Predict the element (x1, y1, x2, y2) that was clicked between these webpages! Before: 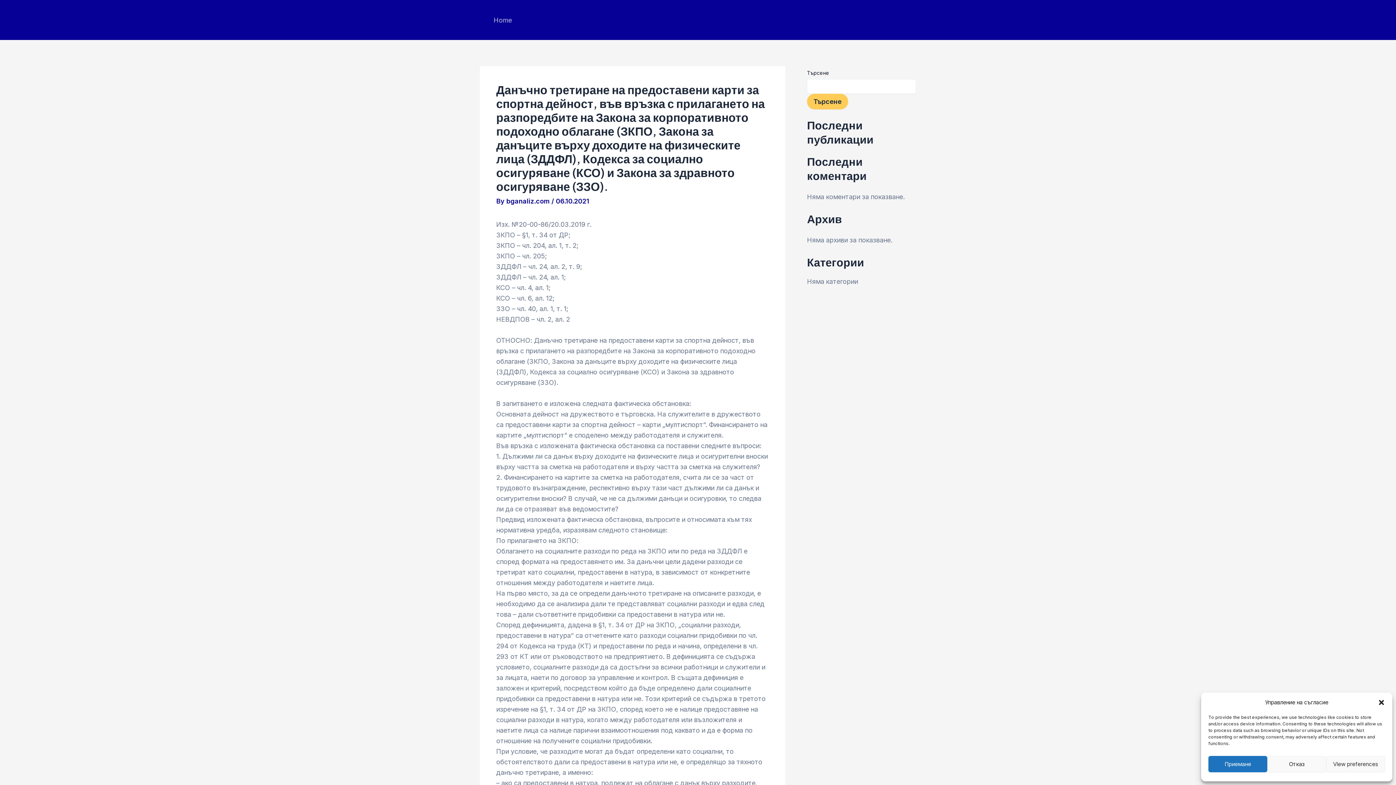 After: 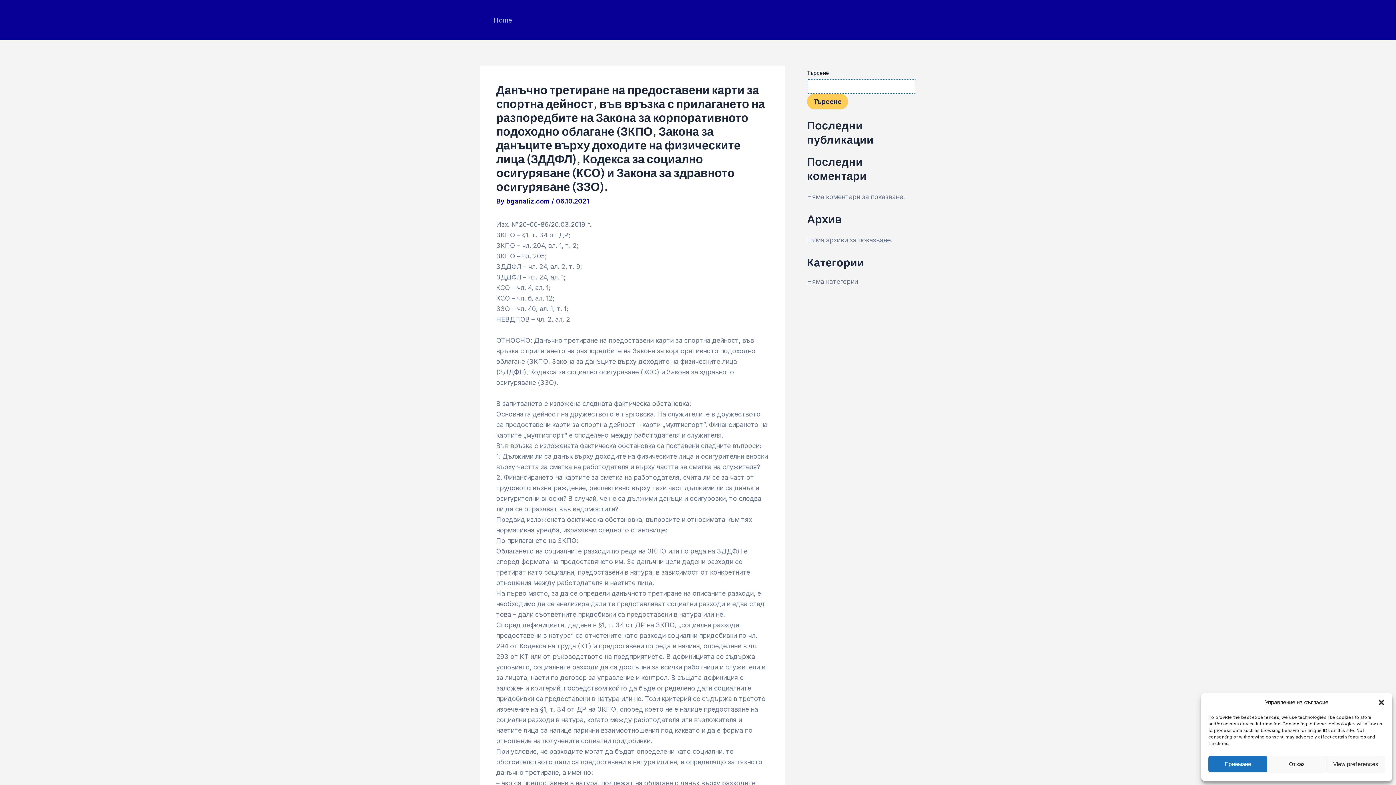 Action: label: Търсене bbox: (807, 93, 848, 109)